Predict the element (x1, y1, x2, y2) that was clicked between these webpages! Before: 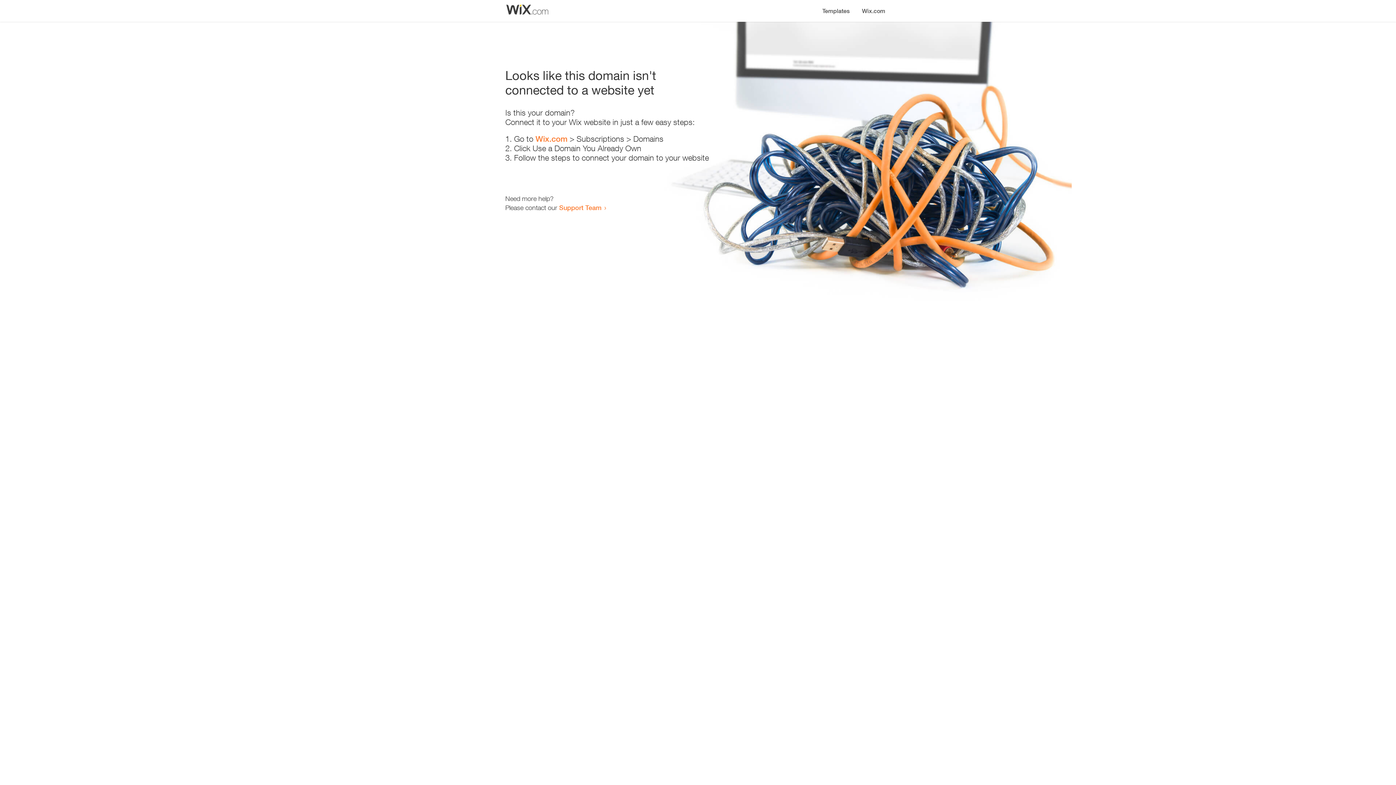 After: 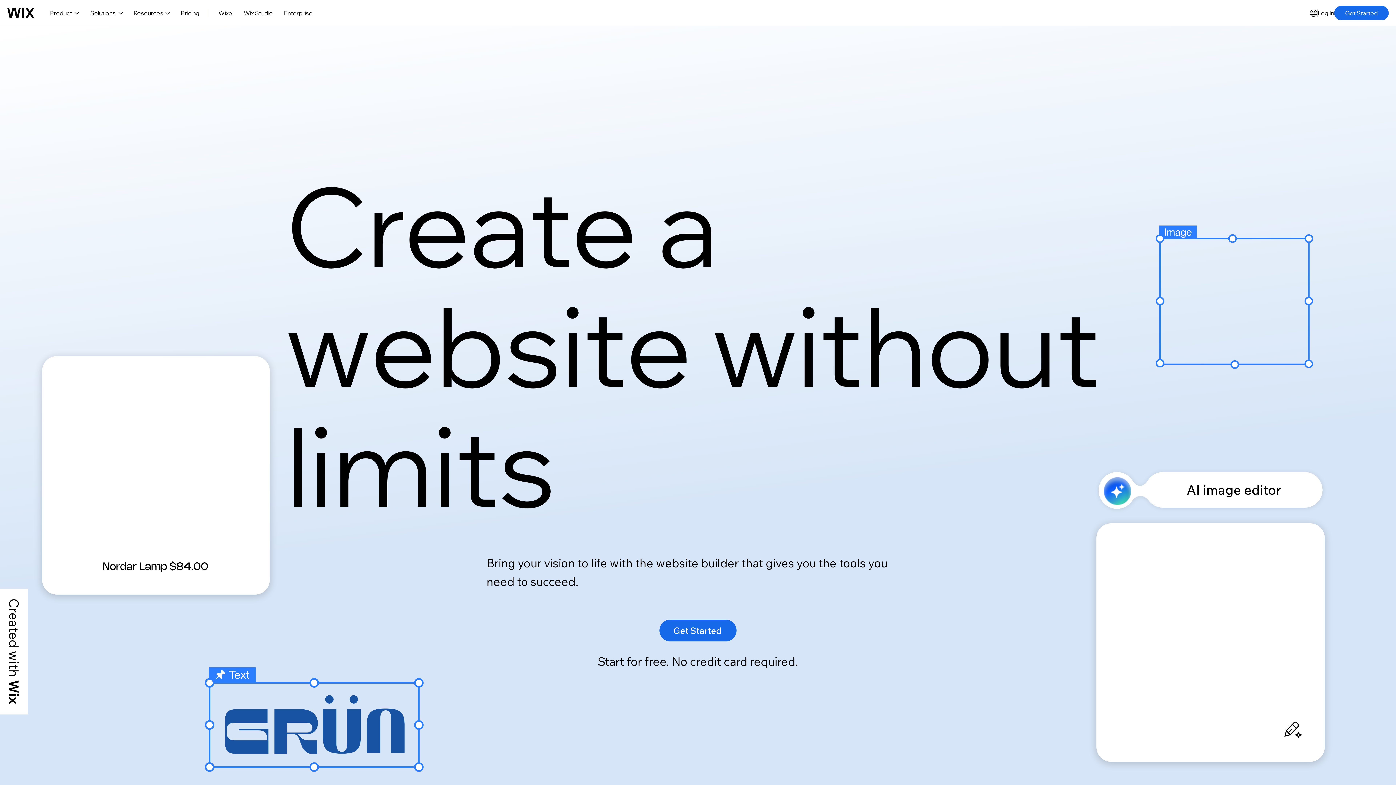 Action: label: Wix.com bbox: (535, 134, 567, 143)